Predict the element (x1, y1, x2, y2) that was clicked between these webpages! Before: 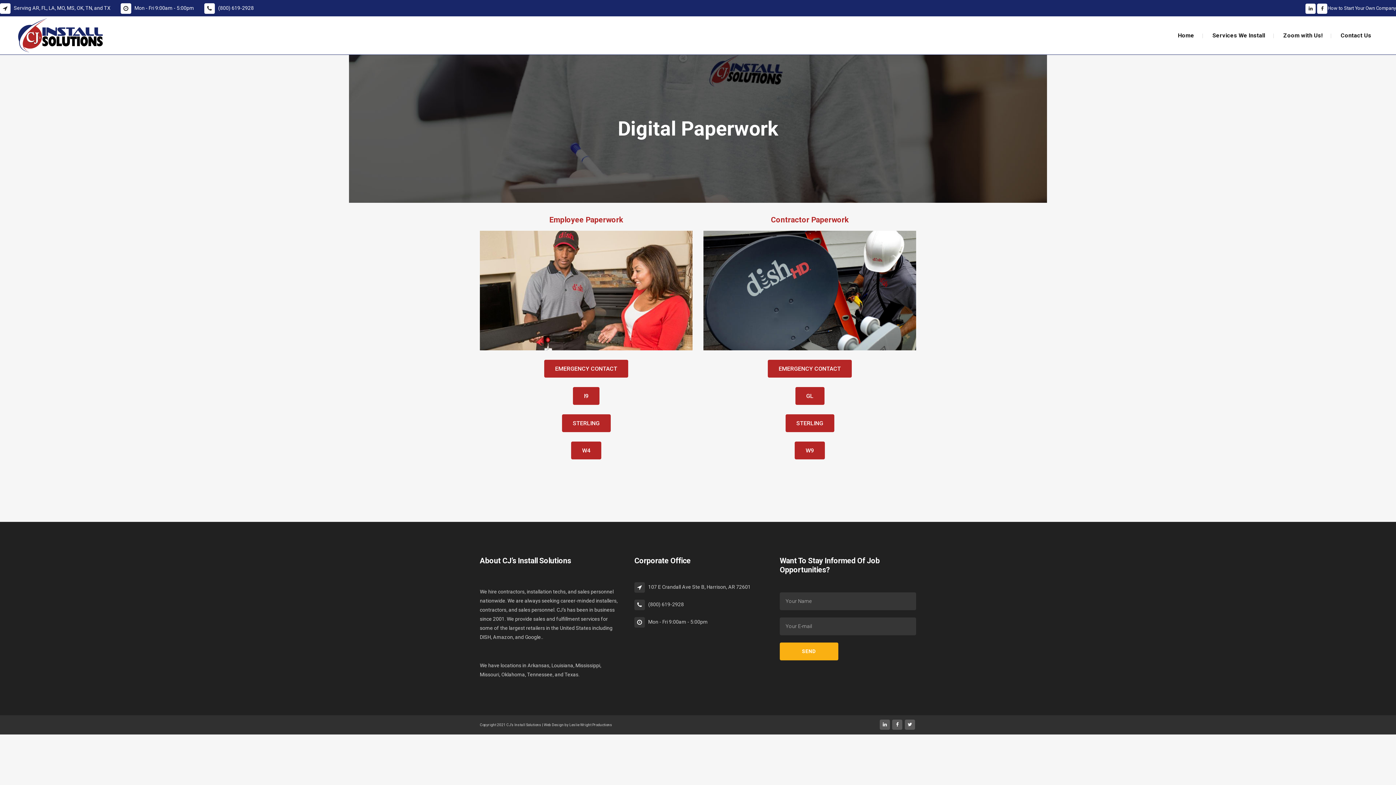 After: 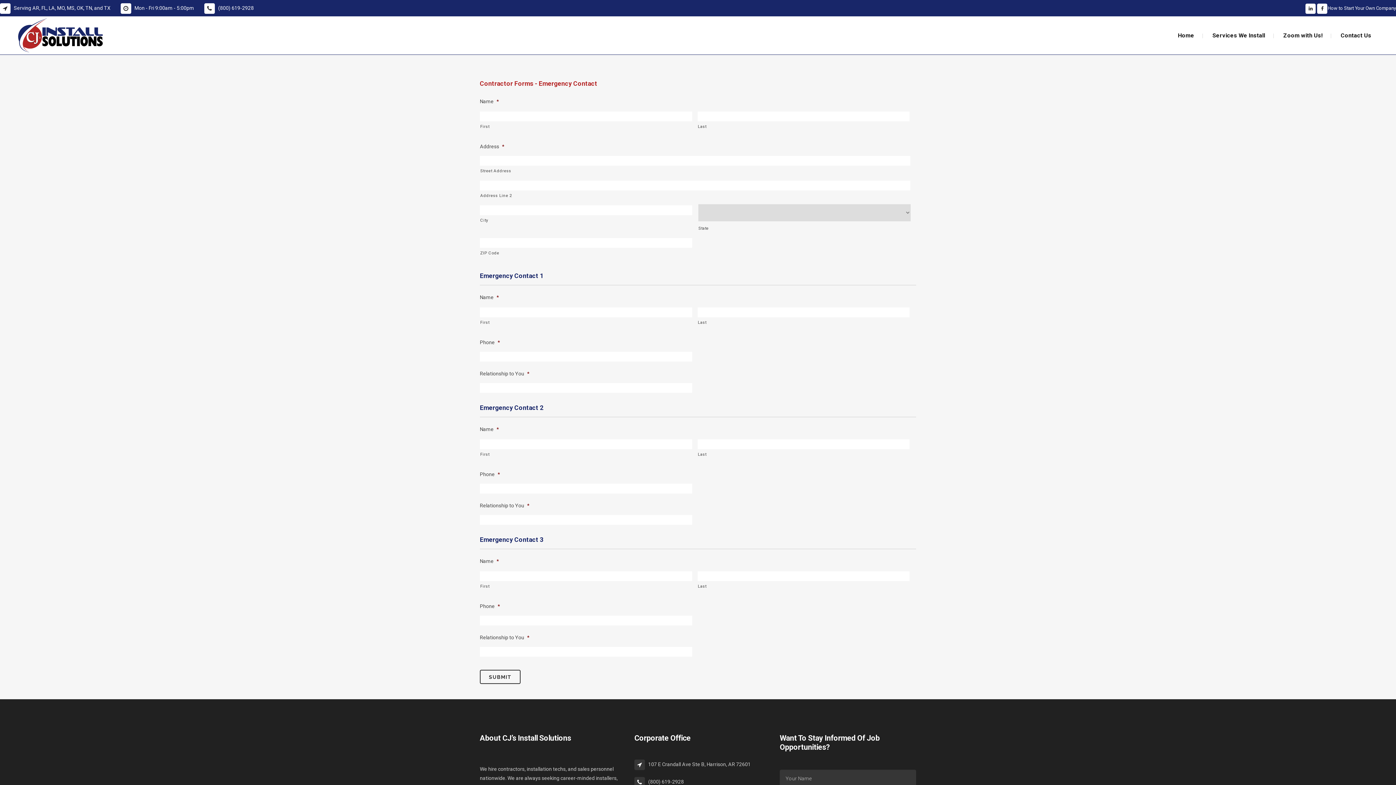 Action: bbox: (768, 360, 852, 377) label: EMERGENCY CONTACT